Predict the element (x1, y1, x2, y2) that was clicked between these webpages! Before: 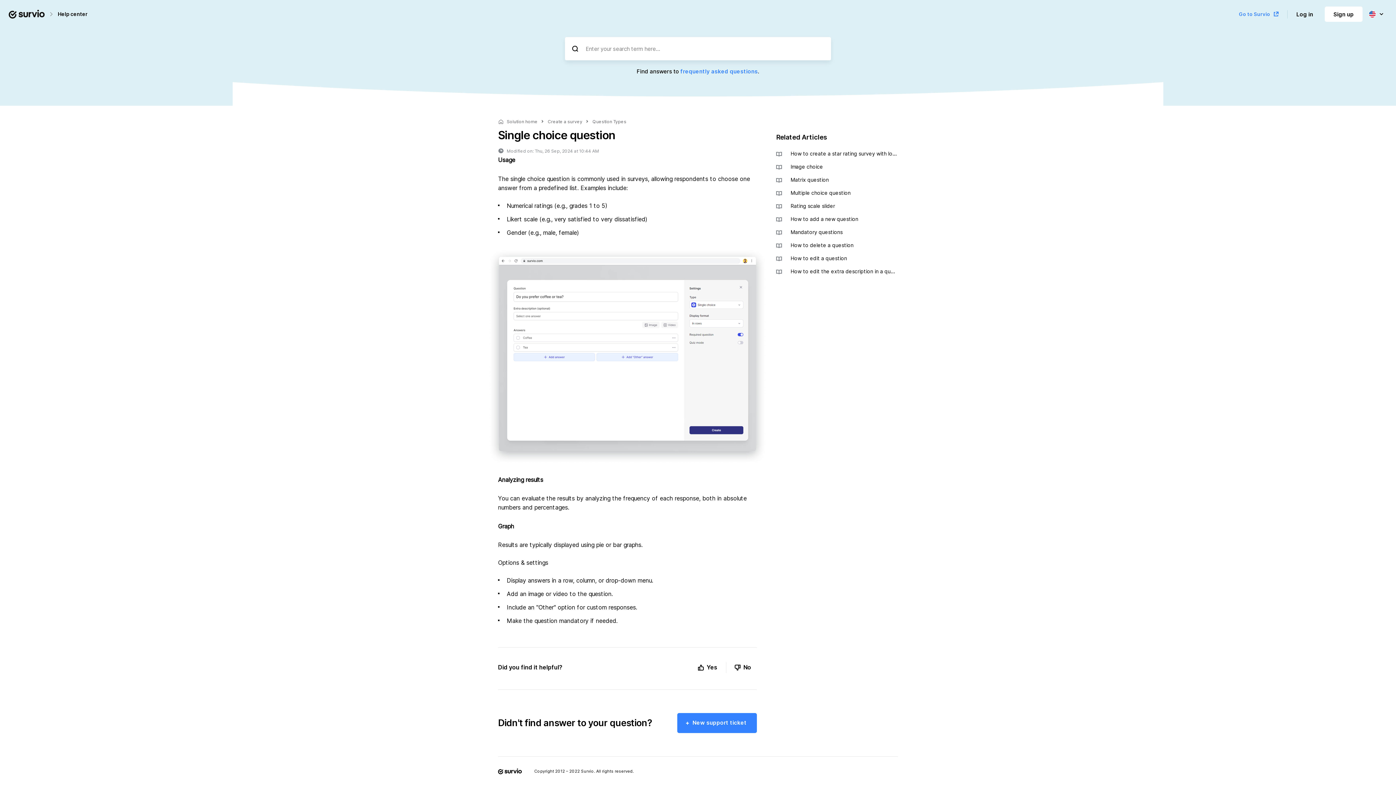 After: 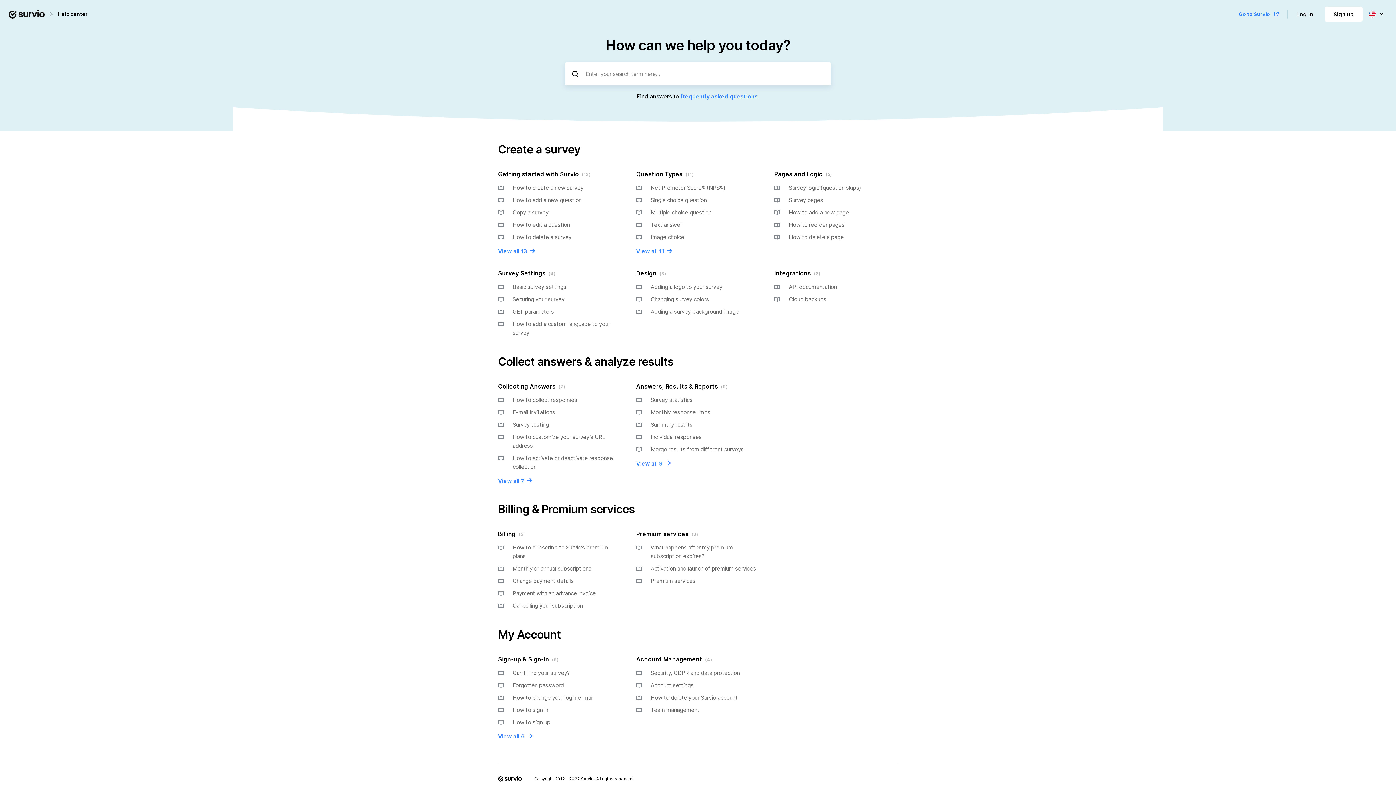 Action: label: Help center bbox: (57, 10, 87, 17)